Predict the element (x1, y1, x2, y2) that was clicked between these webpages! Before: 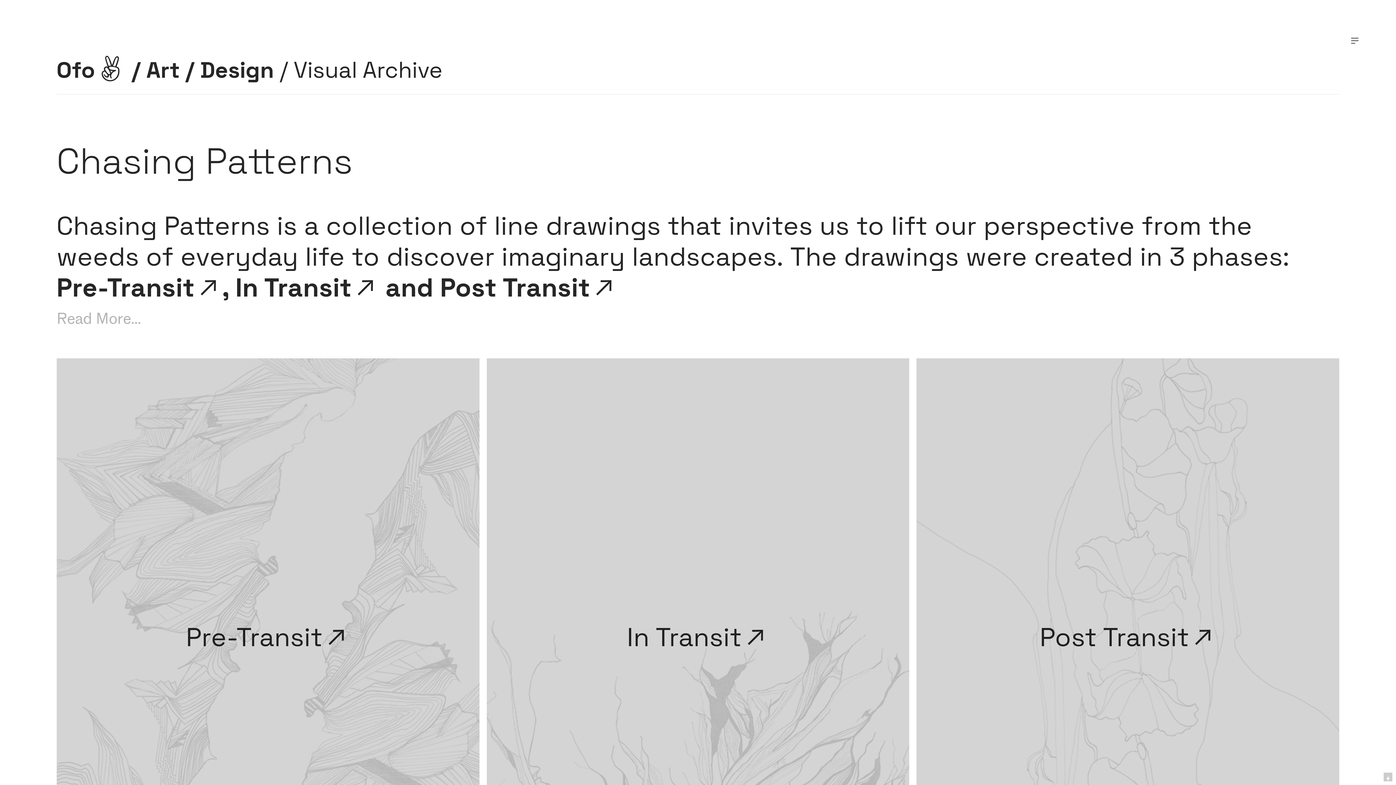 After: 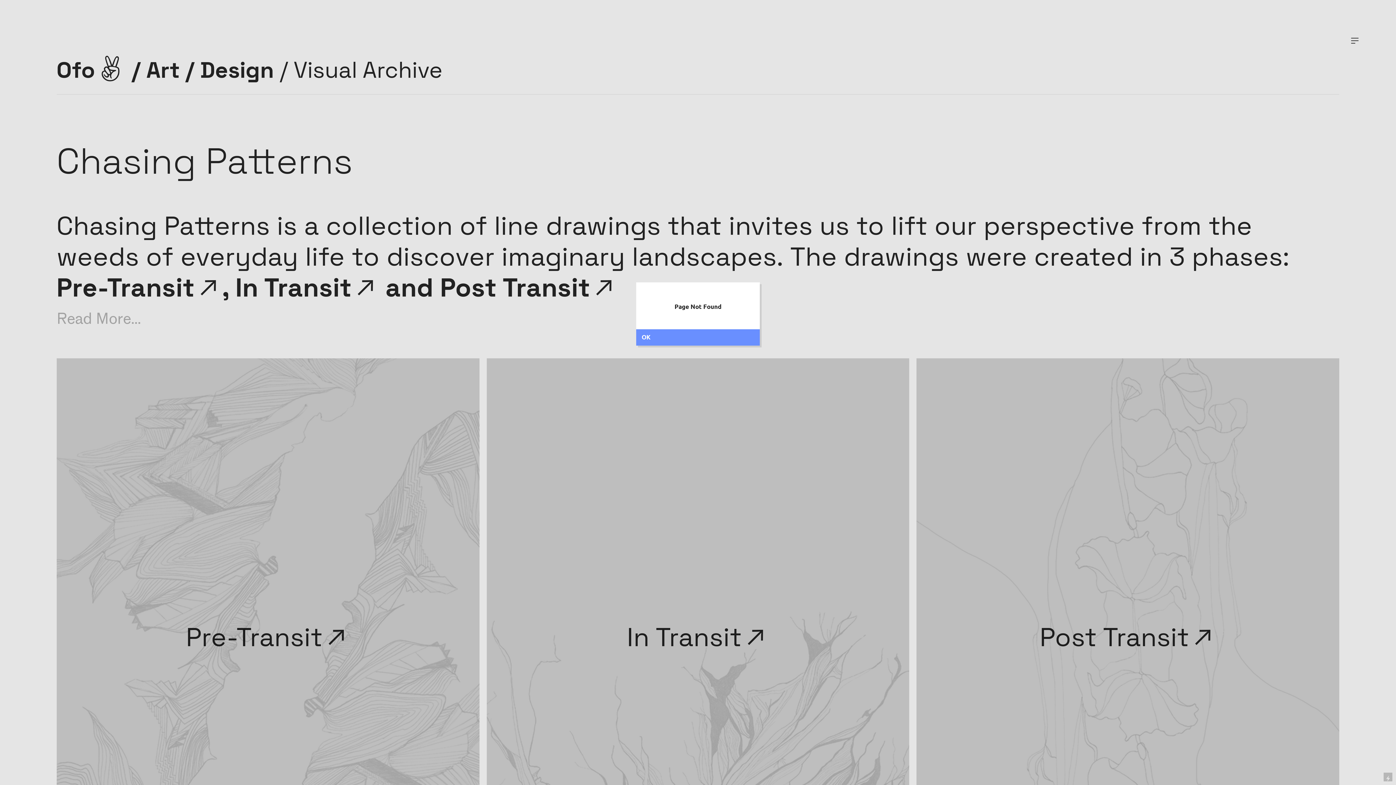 Action: label: In Transit︎︎︎ bbox: (235, 271, 379, 306)